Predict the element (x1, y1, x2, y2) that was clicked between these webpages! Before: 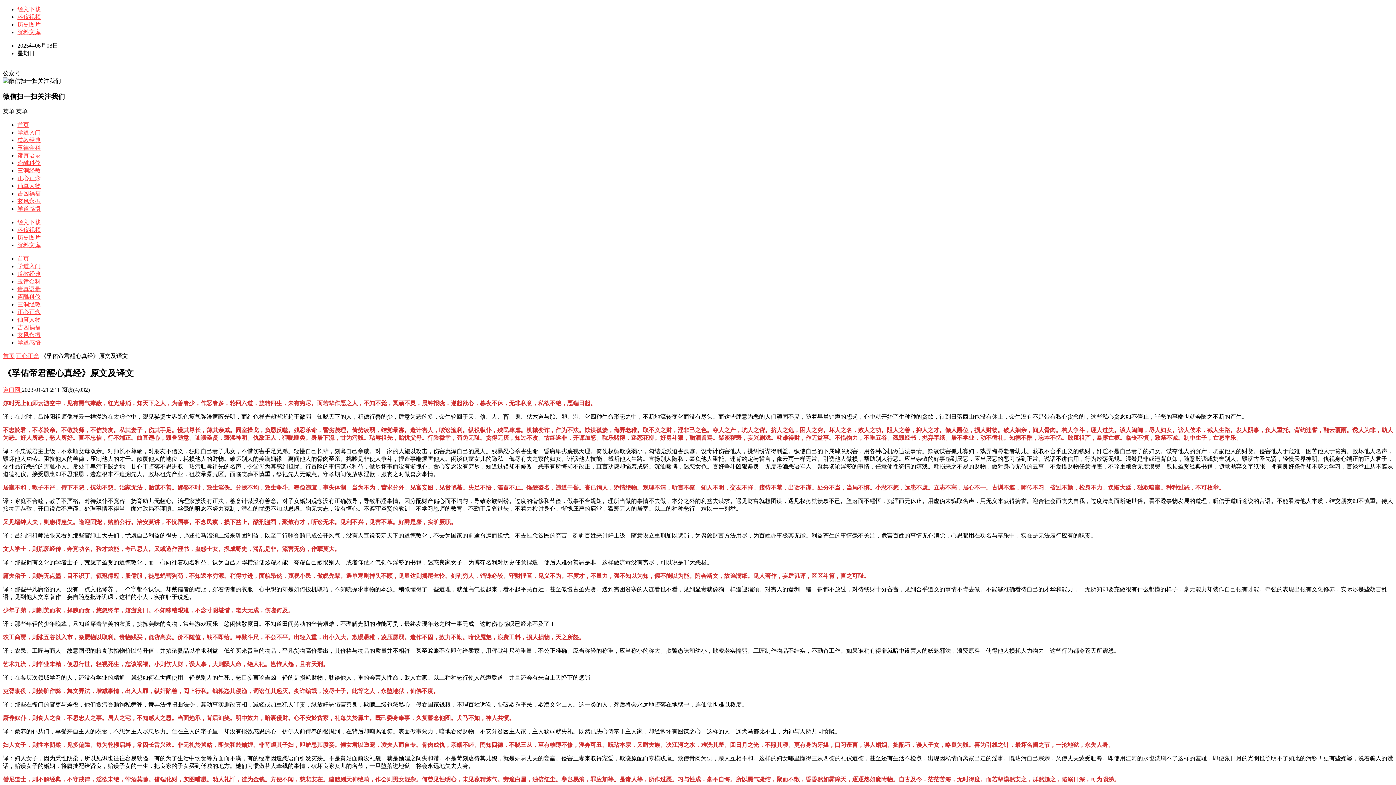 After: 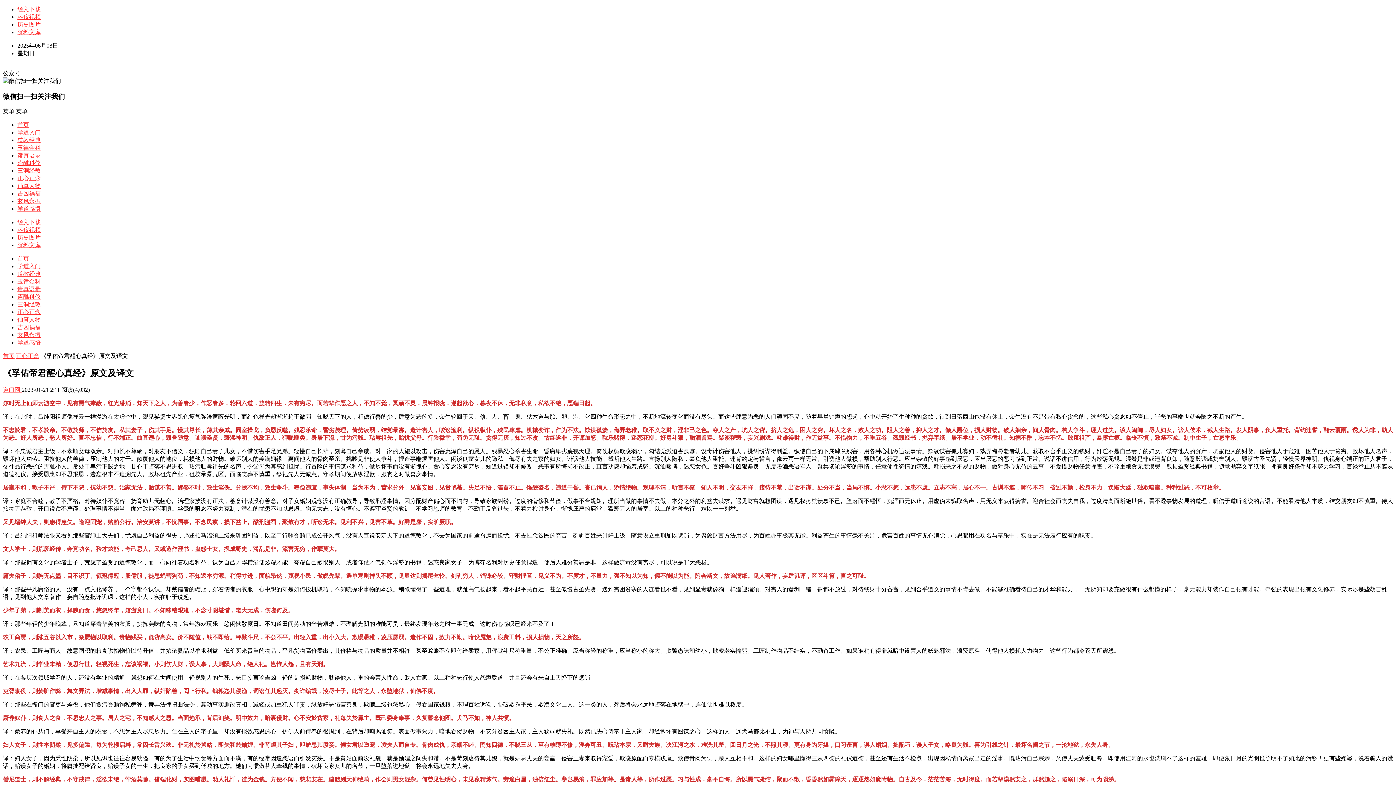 Action: label: 经文下载 bbox: (17, 219, 40, 225)